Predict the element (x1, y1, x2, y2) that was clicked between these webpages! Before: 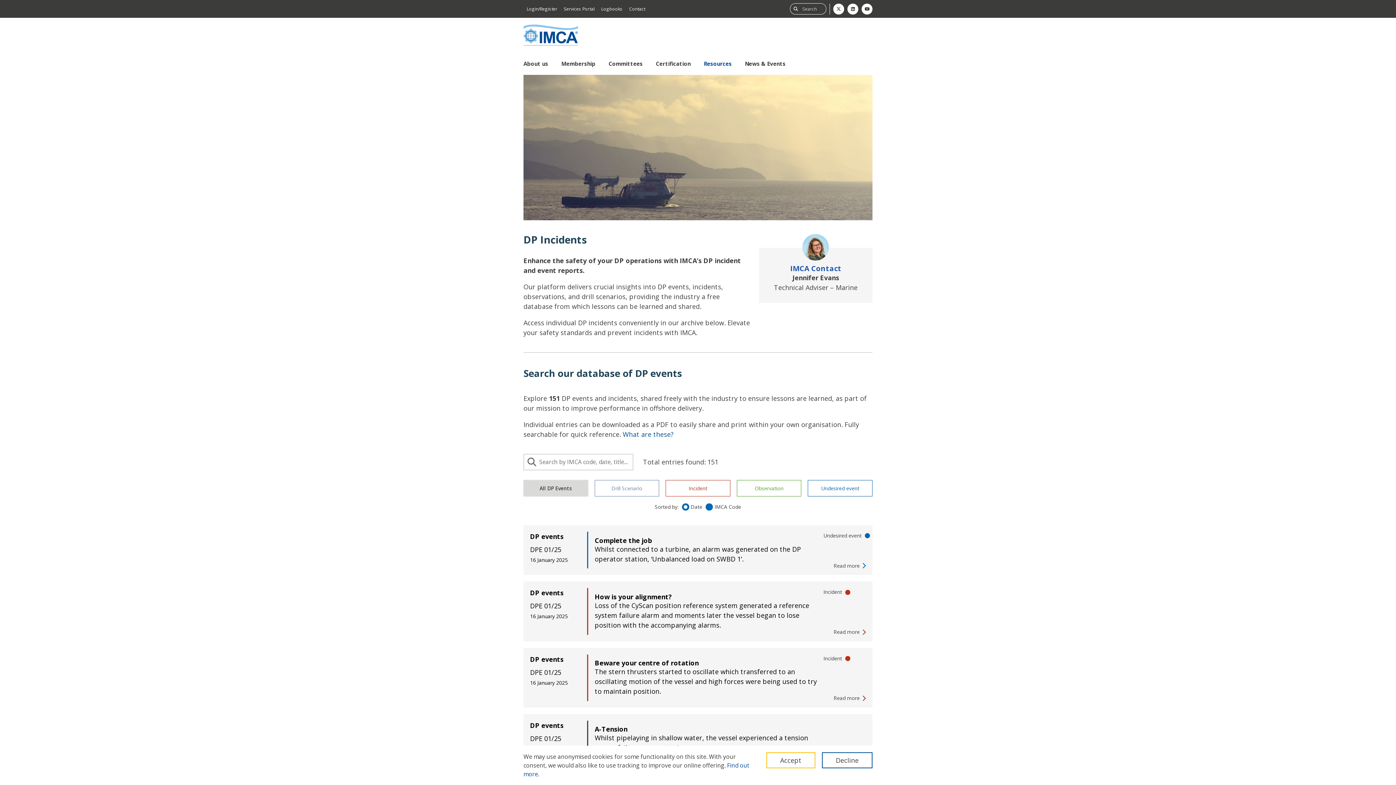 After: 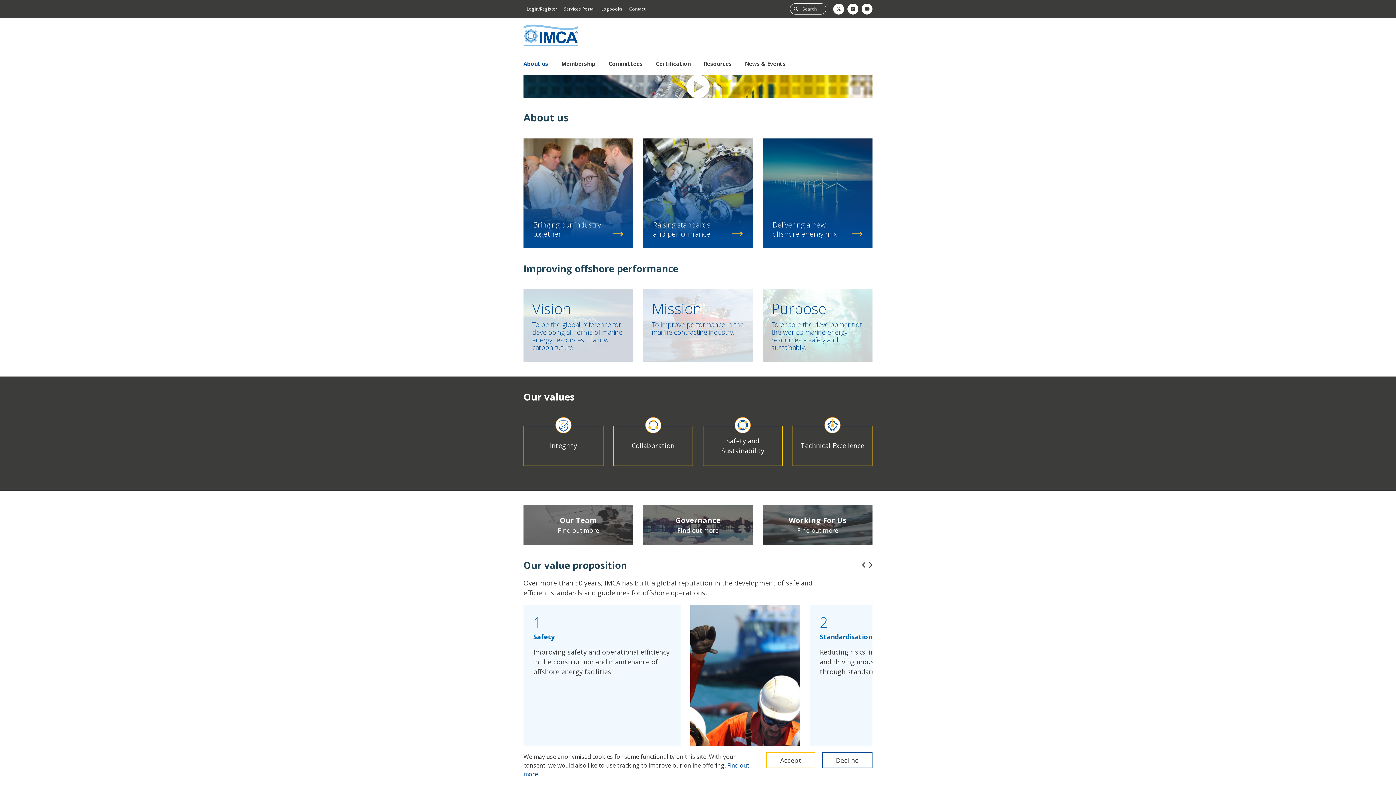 Action: bbox: (523, 55, 548, 71) label: About us